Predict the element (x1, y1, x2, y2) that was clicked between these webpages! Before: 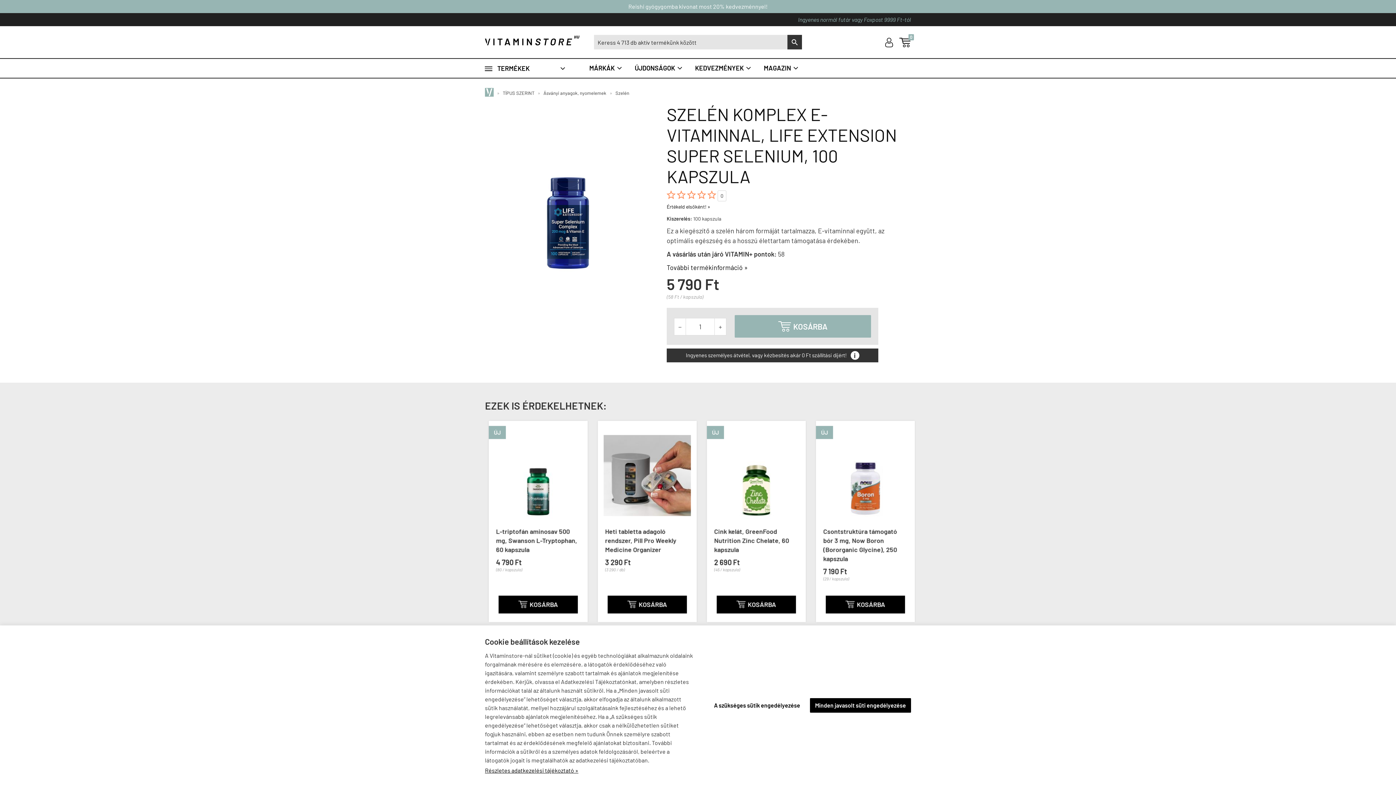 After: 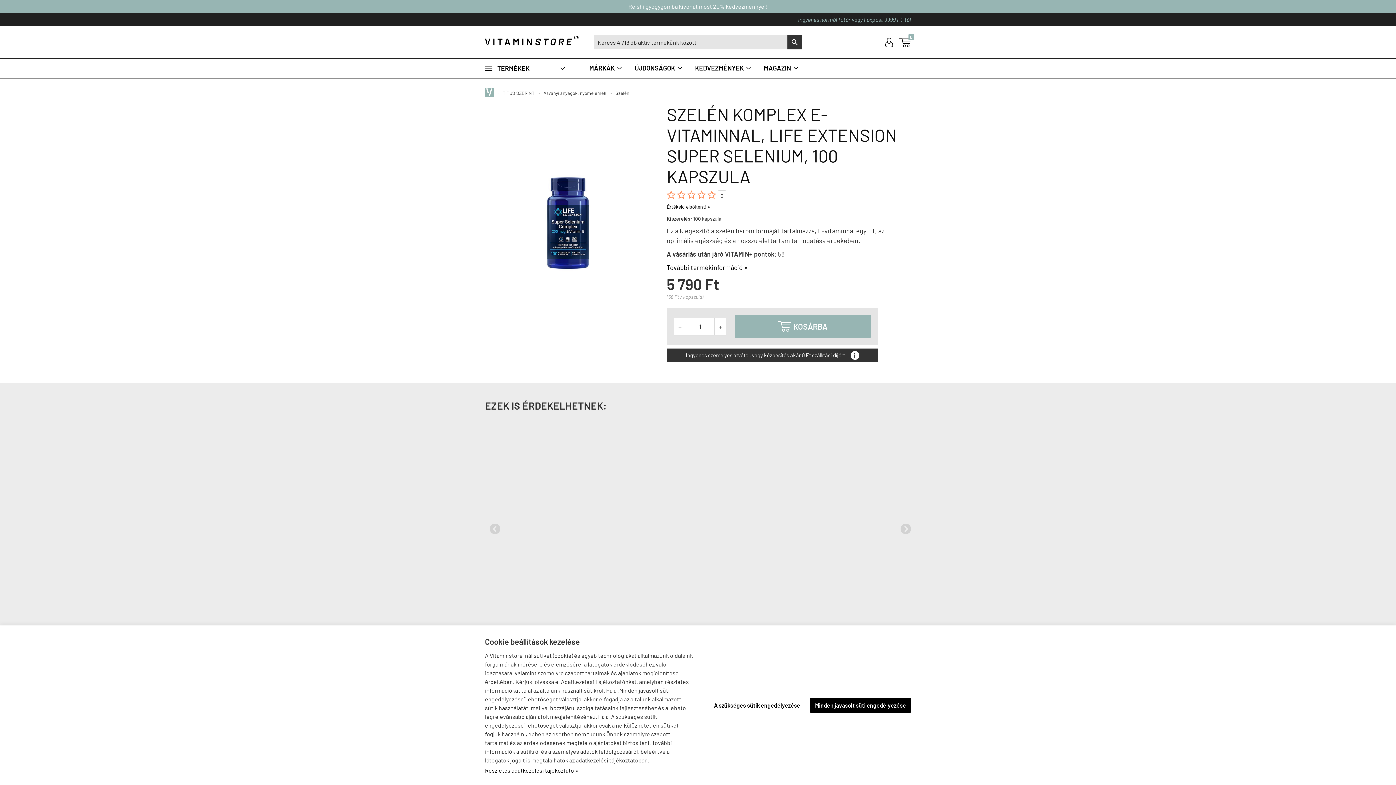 Action: label: previous bbox: (489, 524, 496, 531)